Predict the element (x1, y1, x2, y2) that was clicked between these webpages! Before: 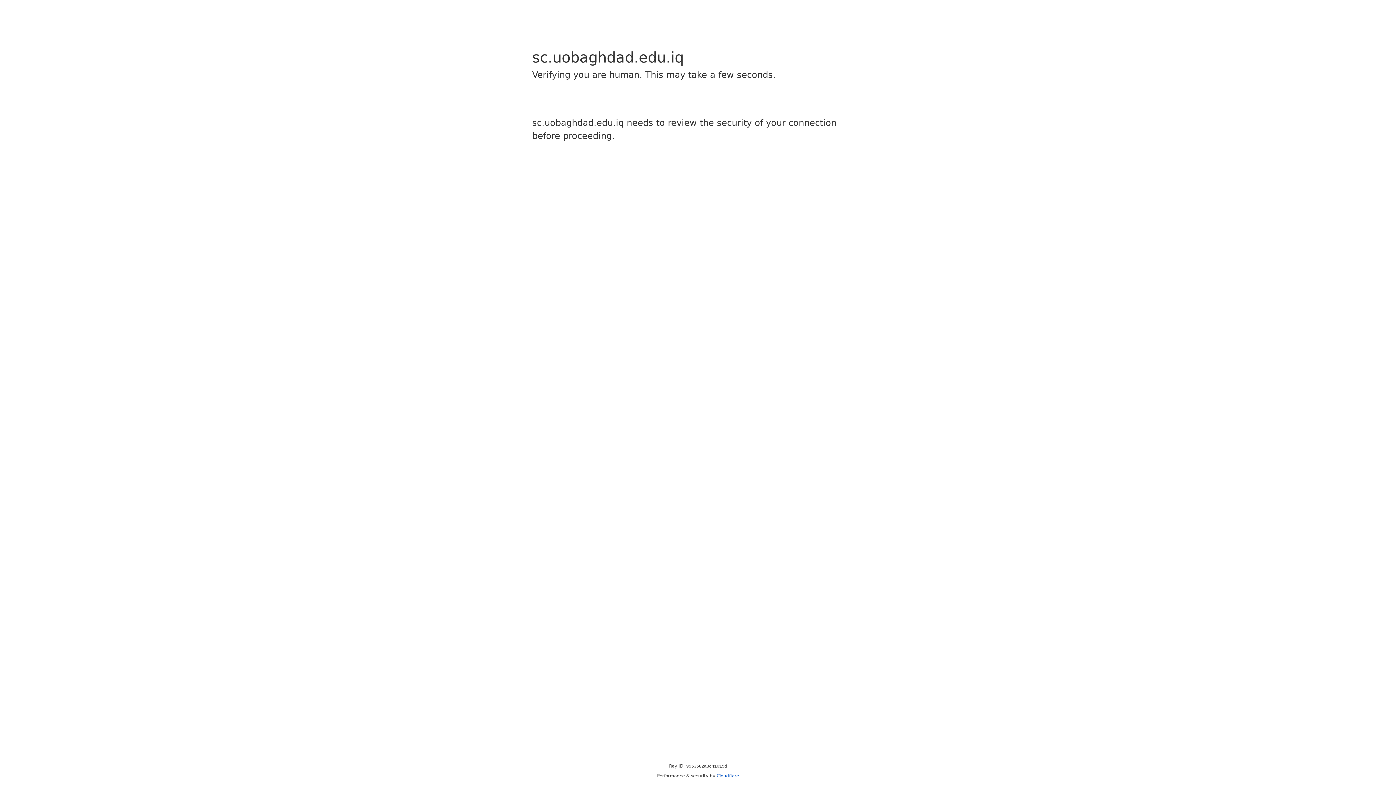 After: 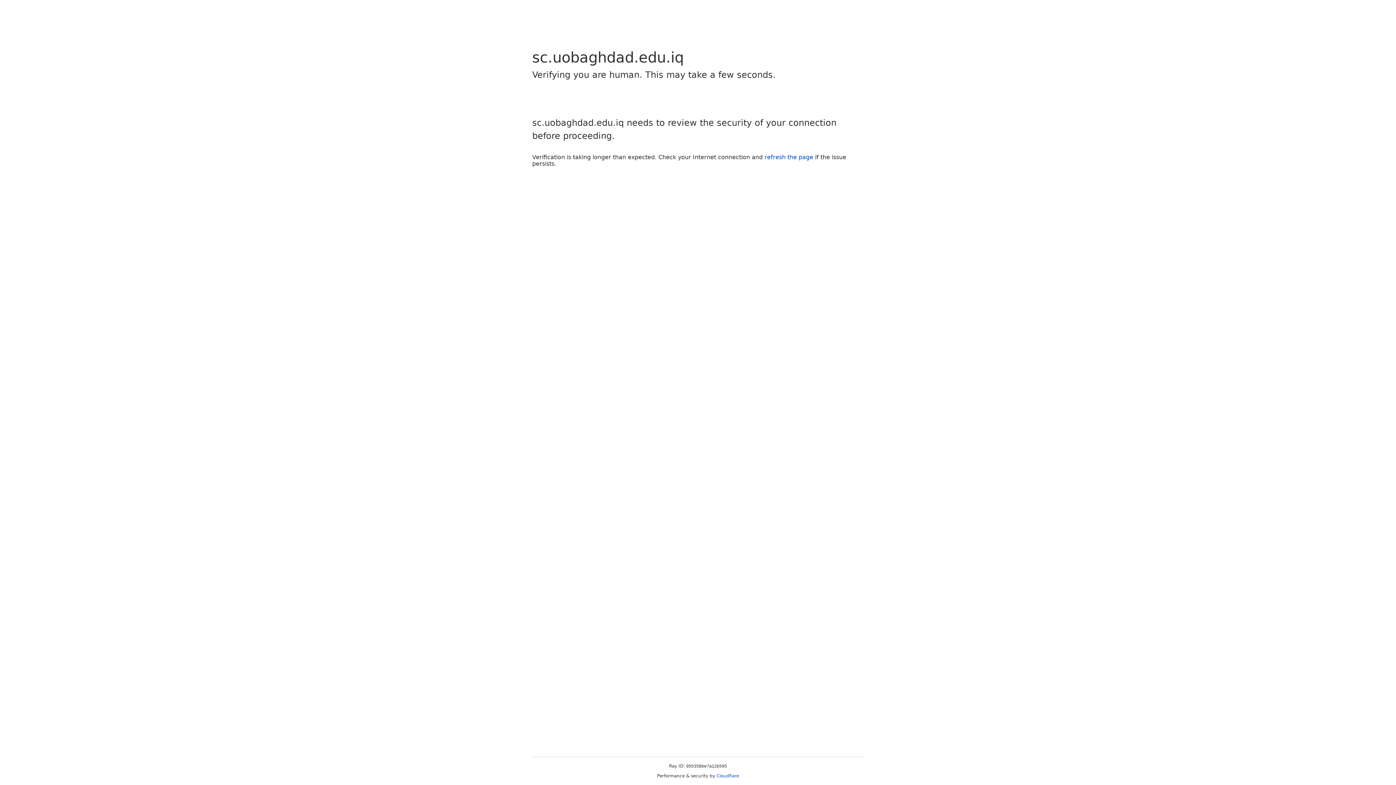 Action: bbox: (716, 773, 739, 778) label: Cloudflare